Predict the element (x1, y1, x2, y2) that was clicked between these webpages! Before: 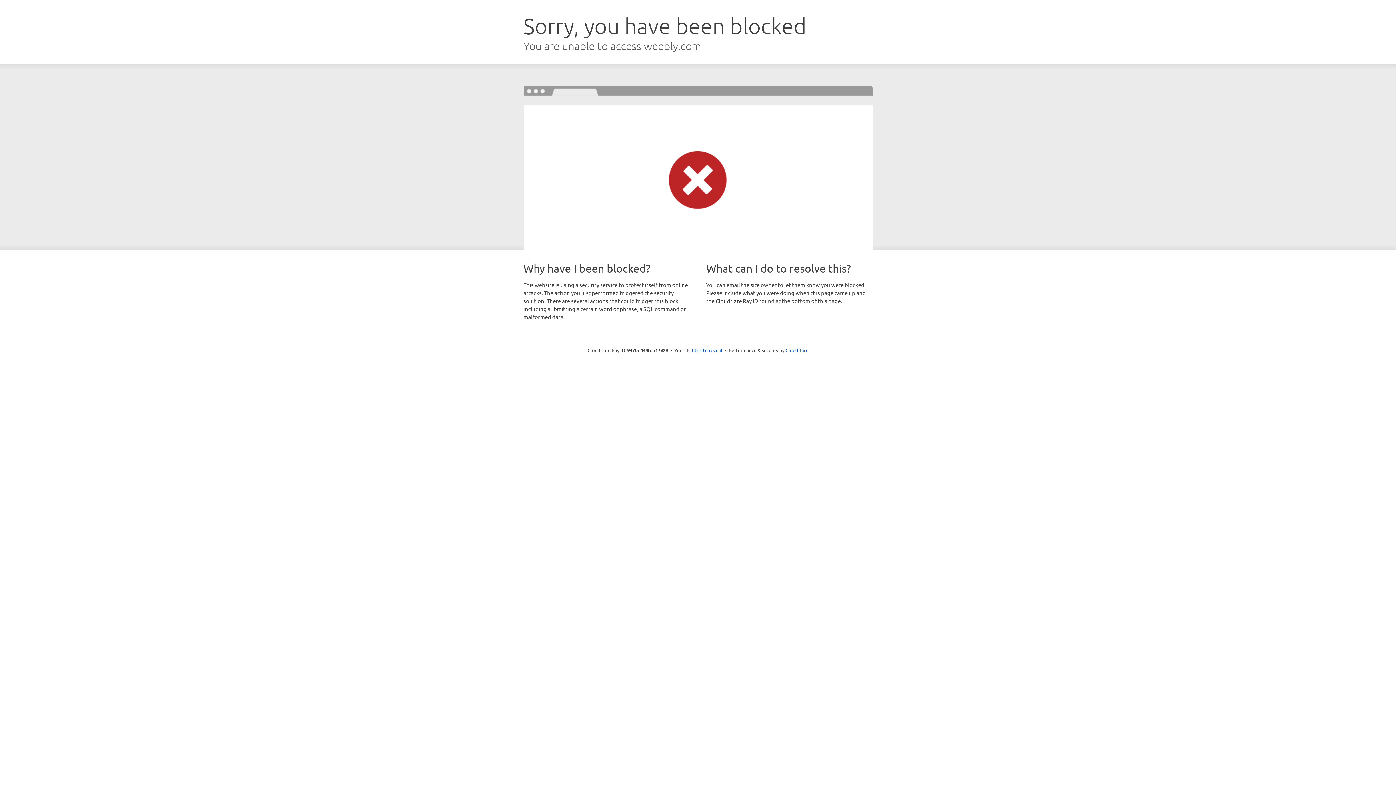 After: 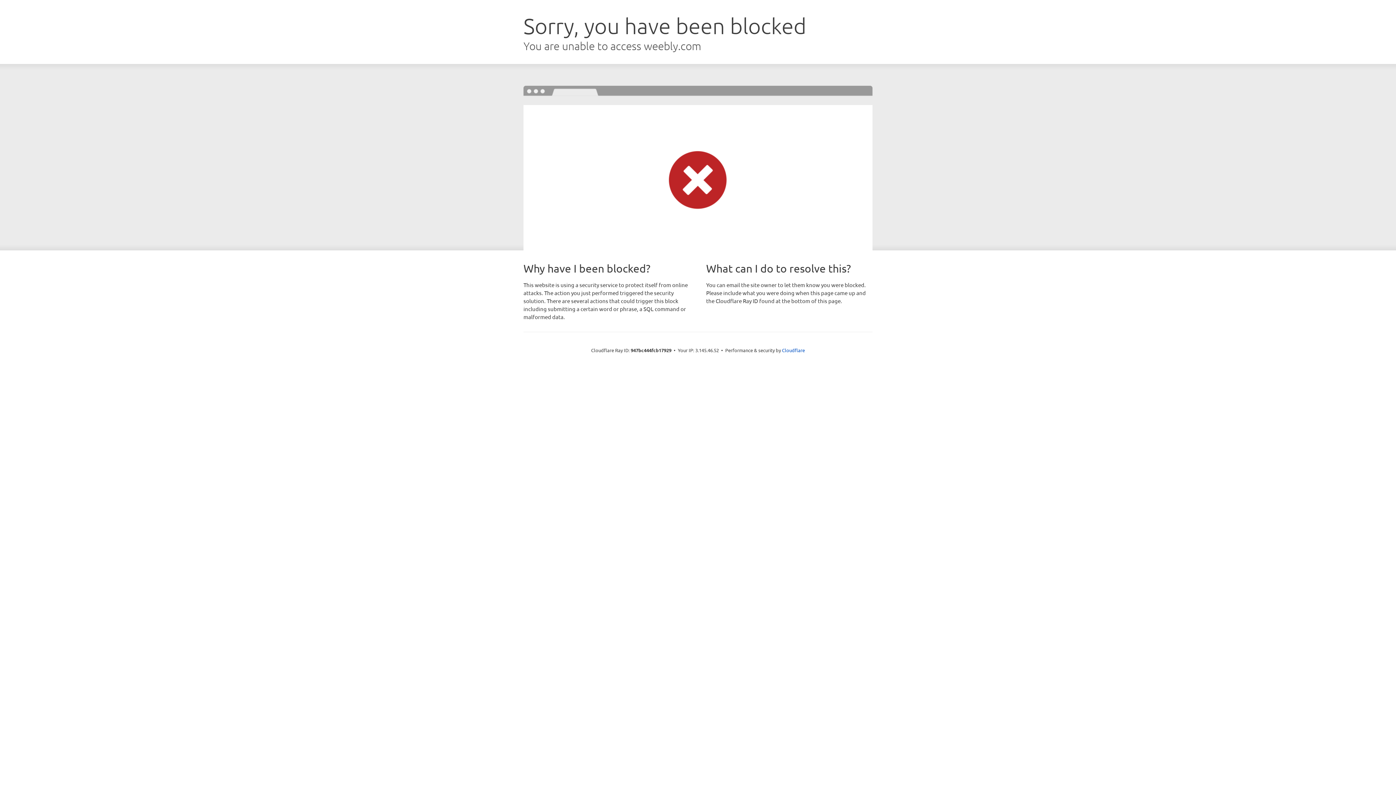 Action: label: Click to reveal bbox: (692, 346, 722, 353)